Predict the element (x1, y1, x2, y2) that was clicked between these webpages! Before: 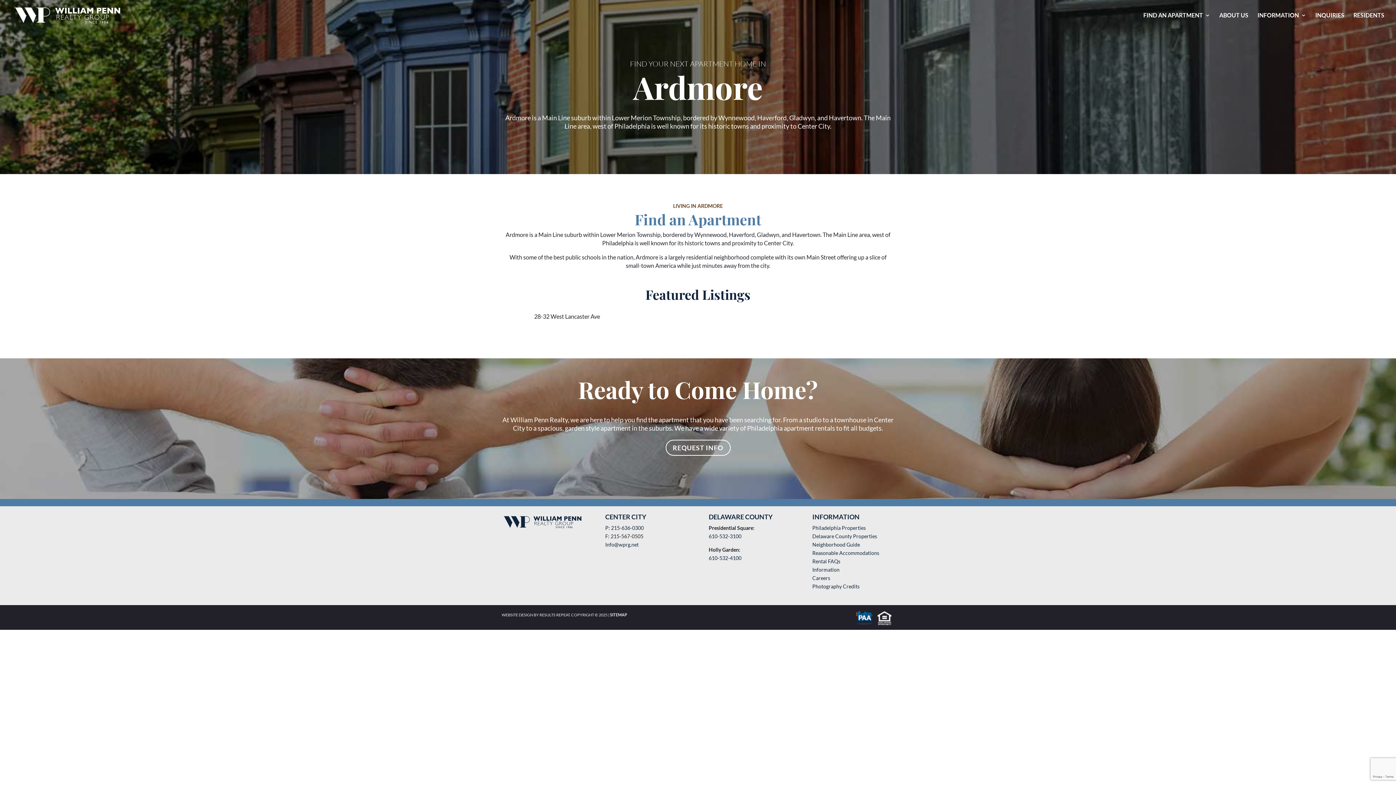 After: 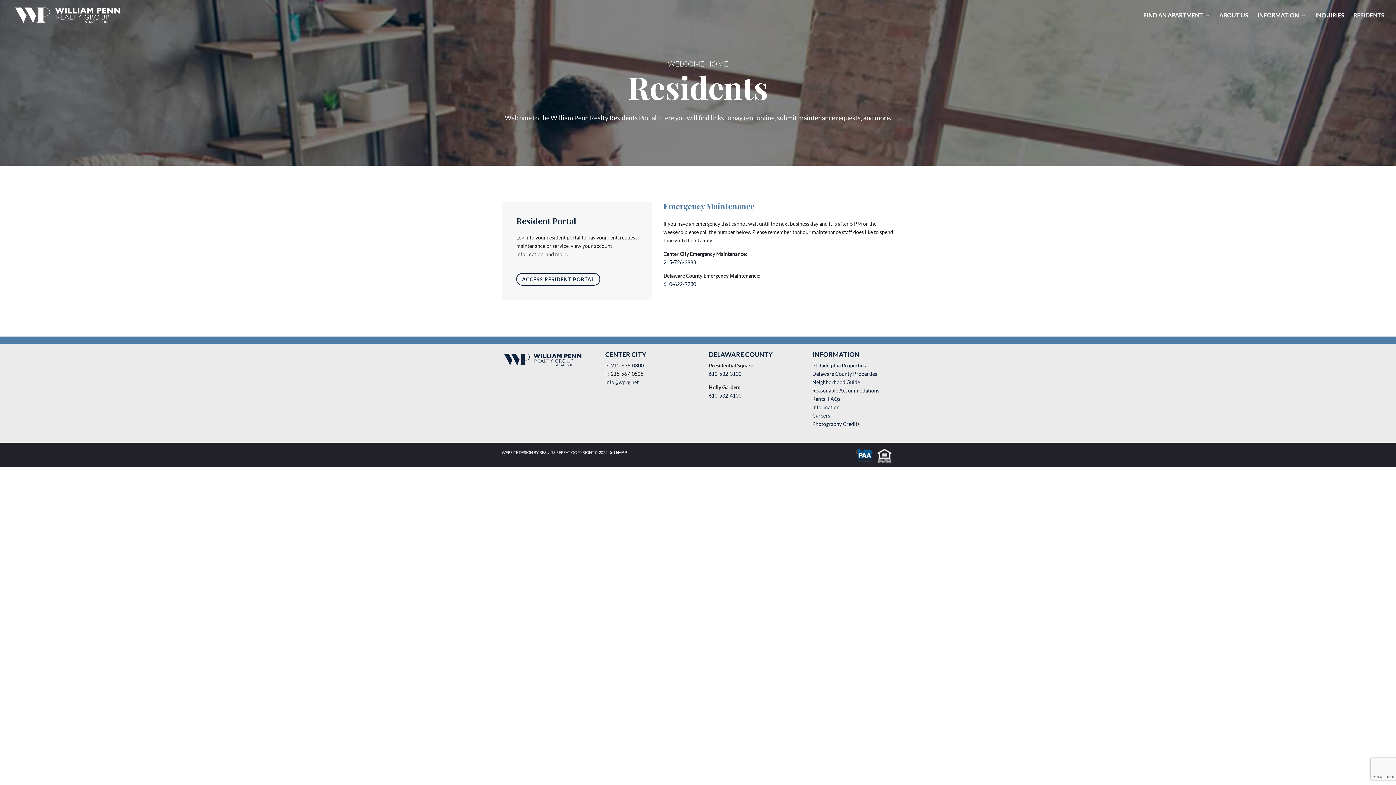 Action: label: RESIDENTS bbox: (1353, 12, 1384, 30)